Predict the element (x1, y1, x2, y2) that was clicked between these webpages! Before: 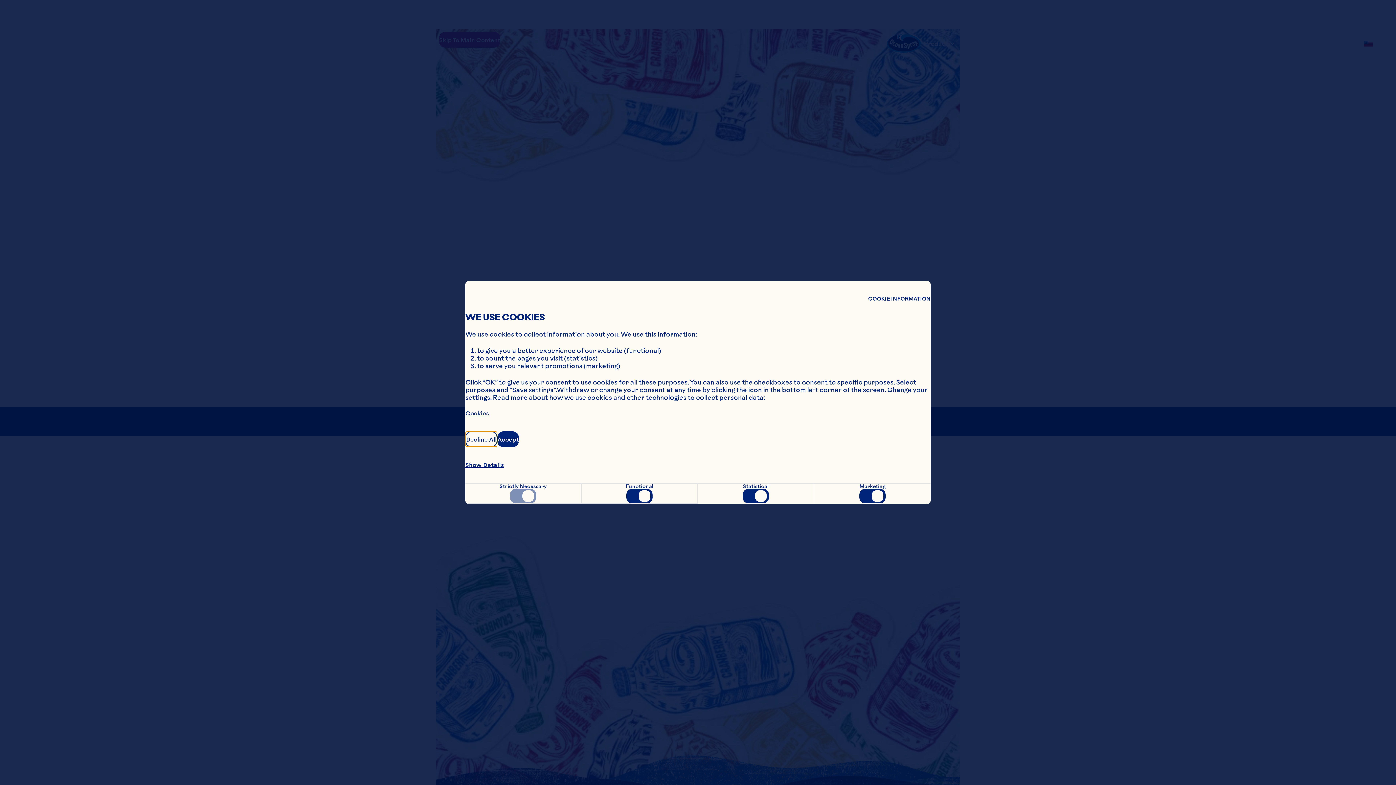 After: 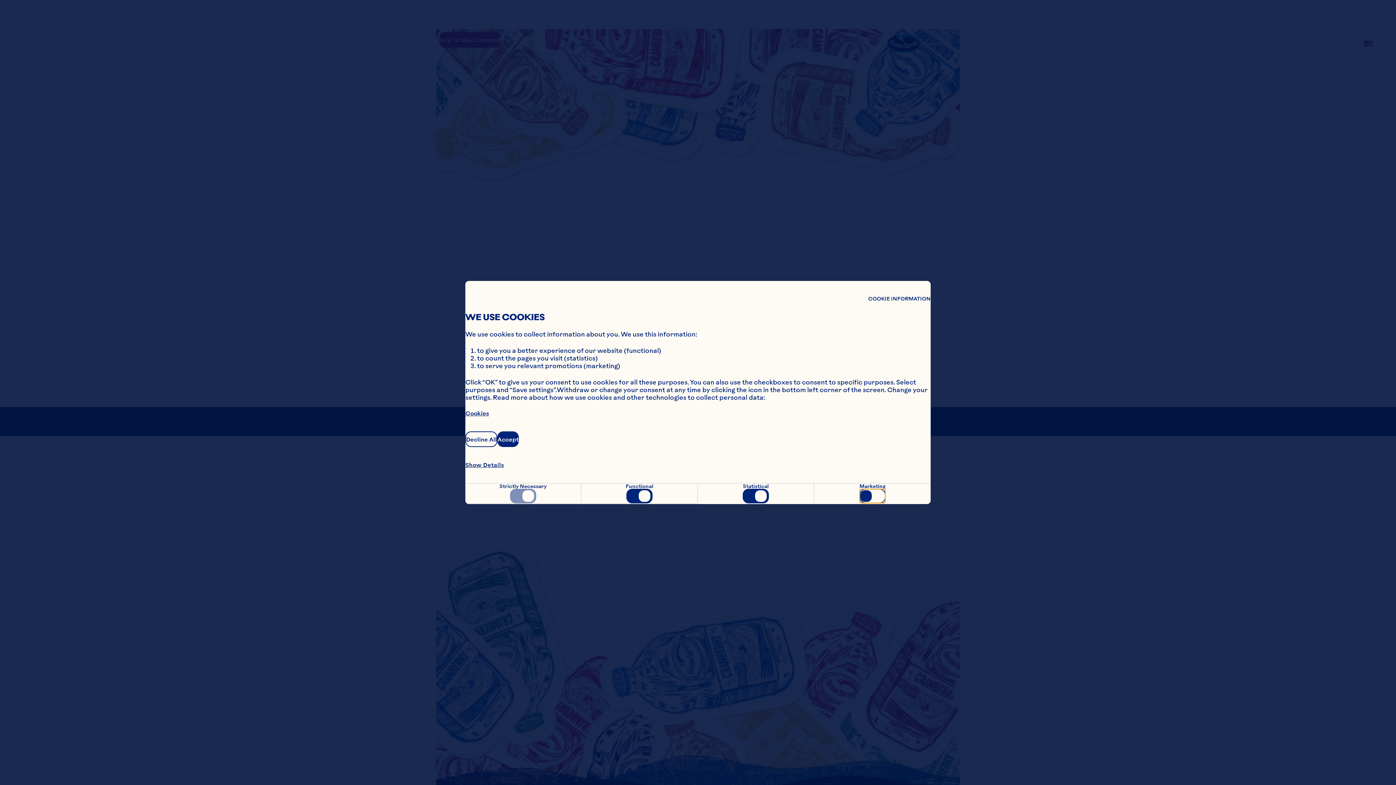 Action: bbox: (859, 489, 885, 503)